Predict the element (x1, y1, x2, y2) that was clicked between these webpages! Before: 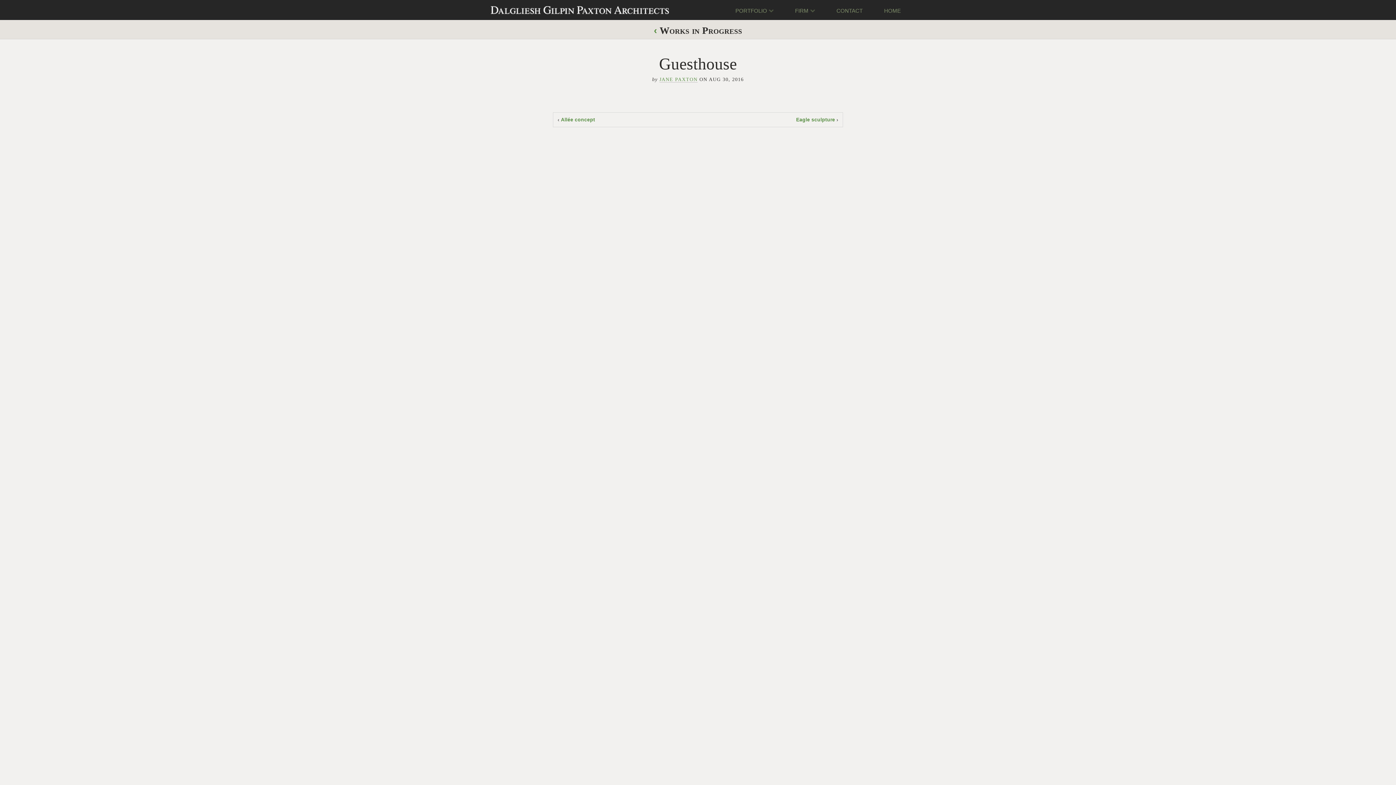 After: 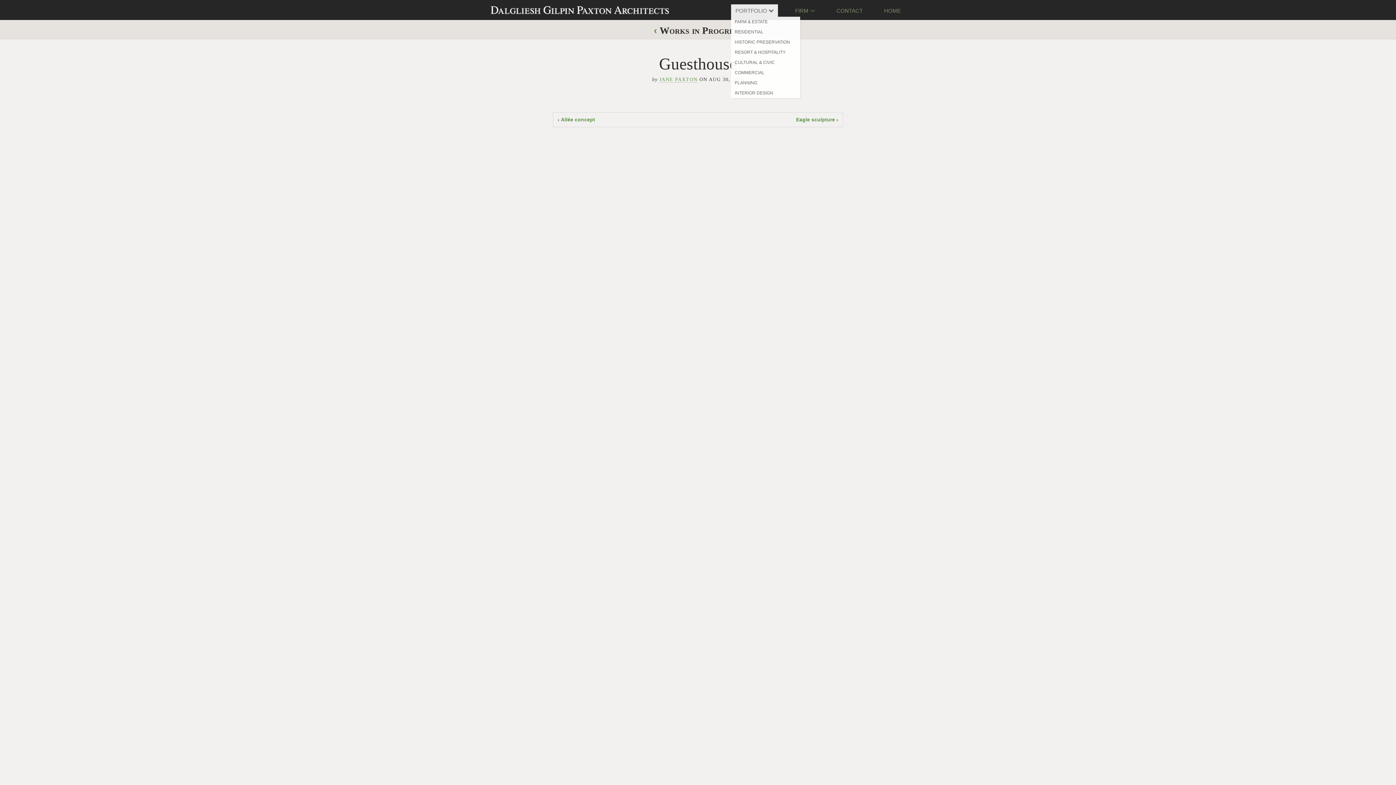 Action: bbox: (735, 6, 773, 16) label: PORTFOLIO